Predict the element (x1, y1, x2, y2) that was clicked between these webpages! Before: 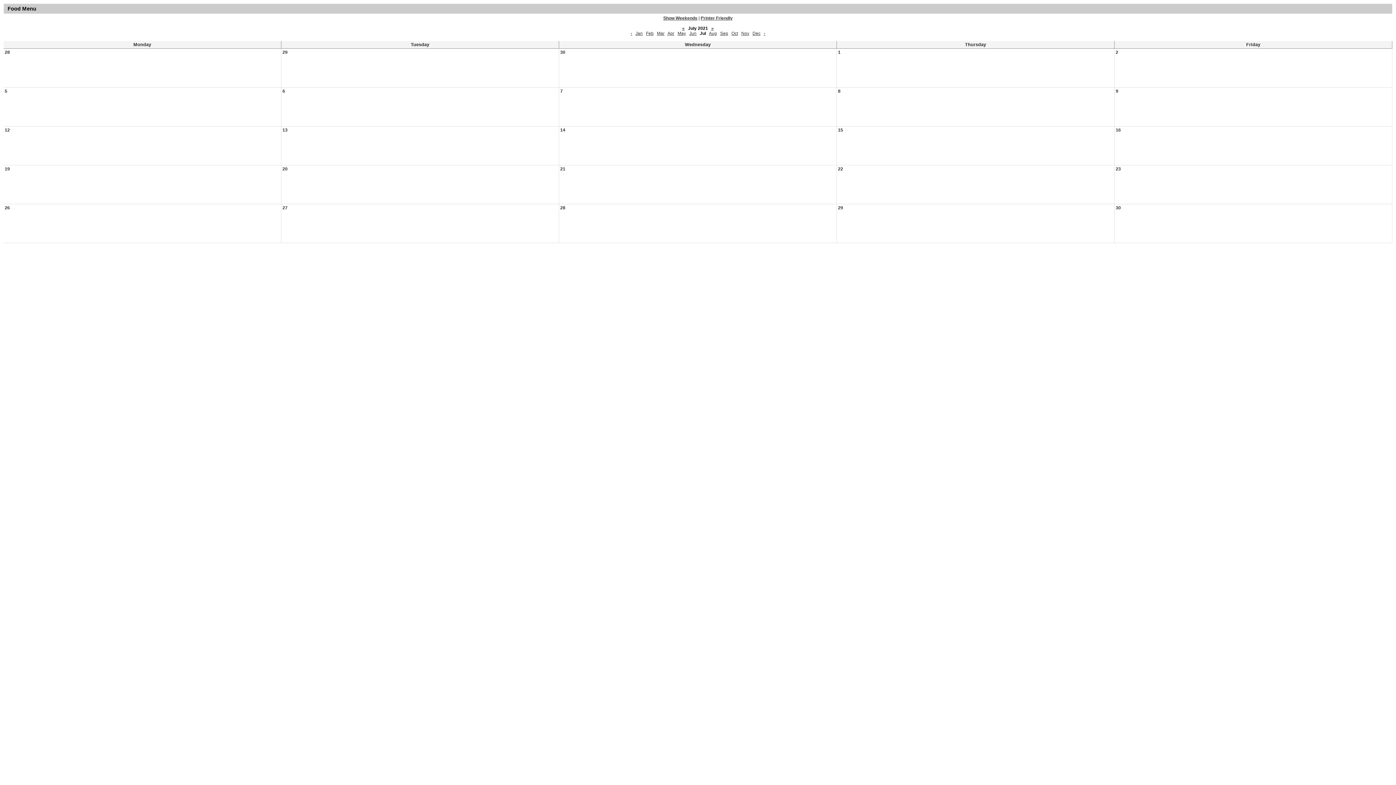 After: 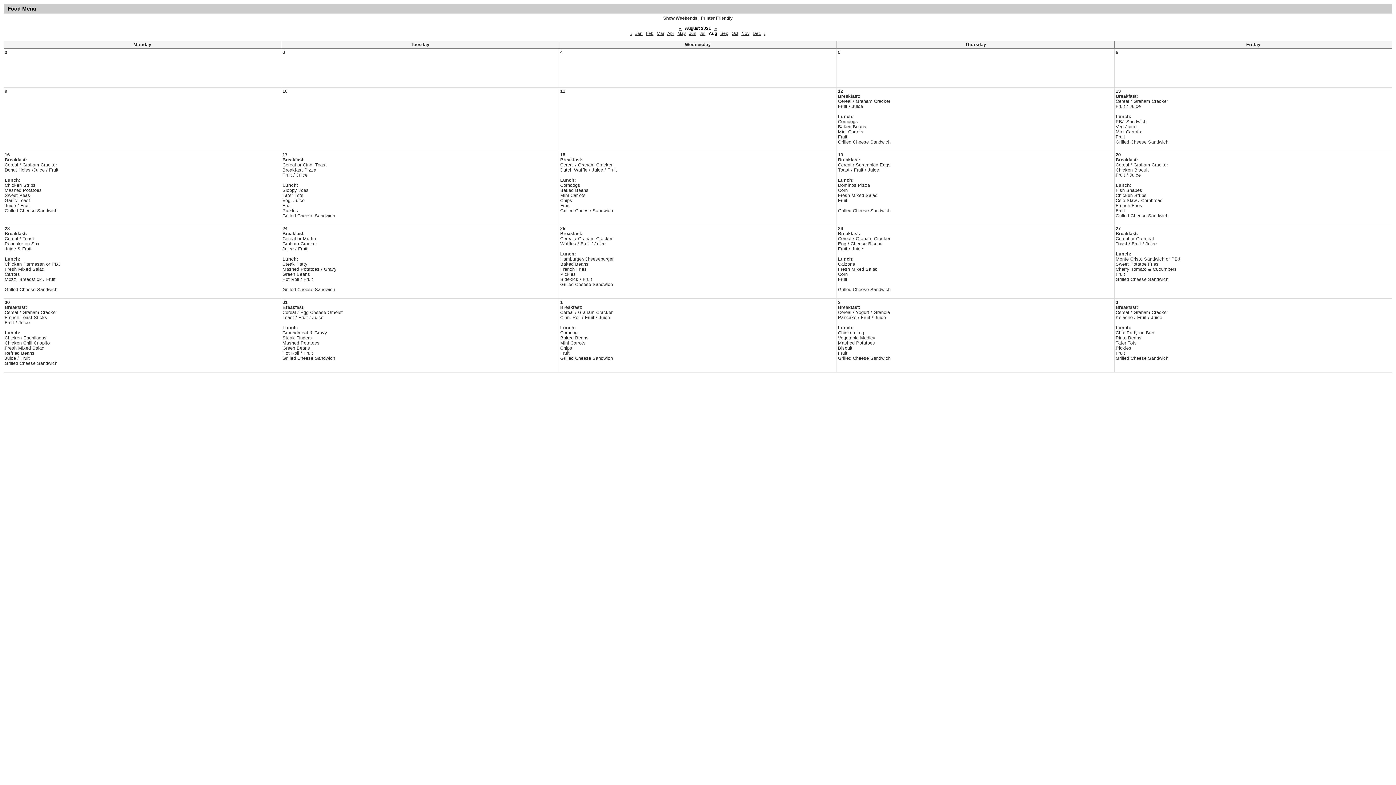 Action: label: Aug bbox: (709, 30, 717, 36)